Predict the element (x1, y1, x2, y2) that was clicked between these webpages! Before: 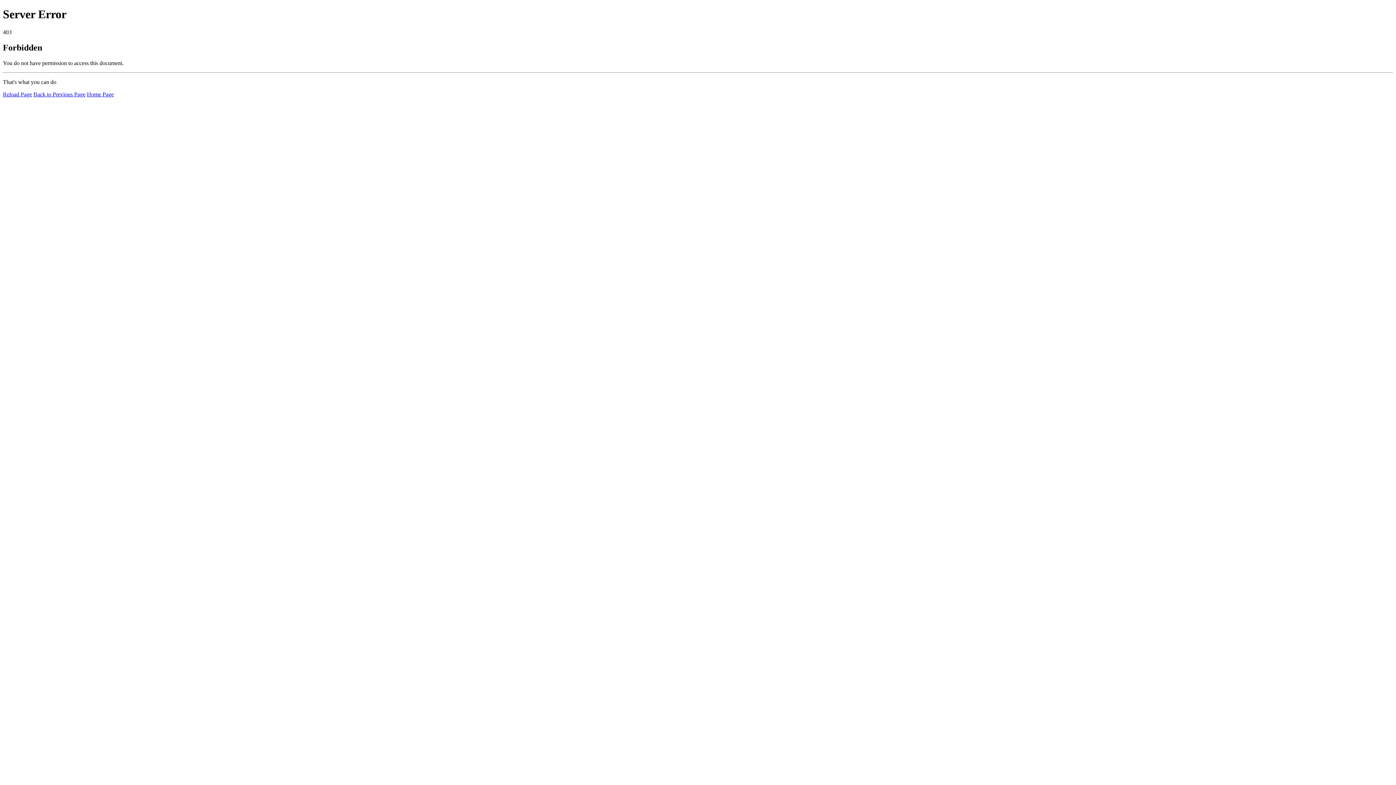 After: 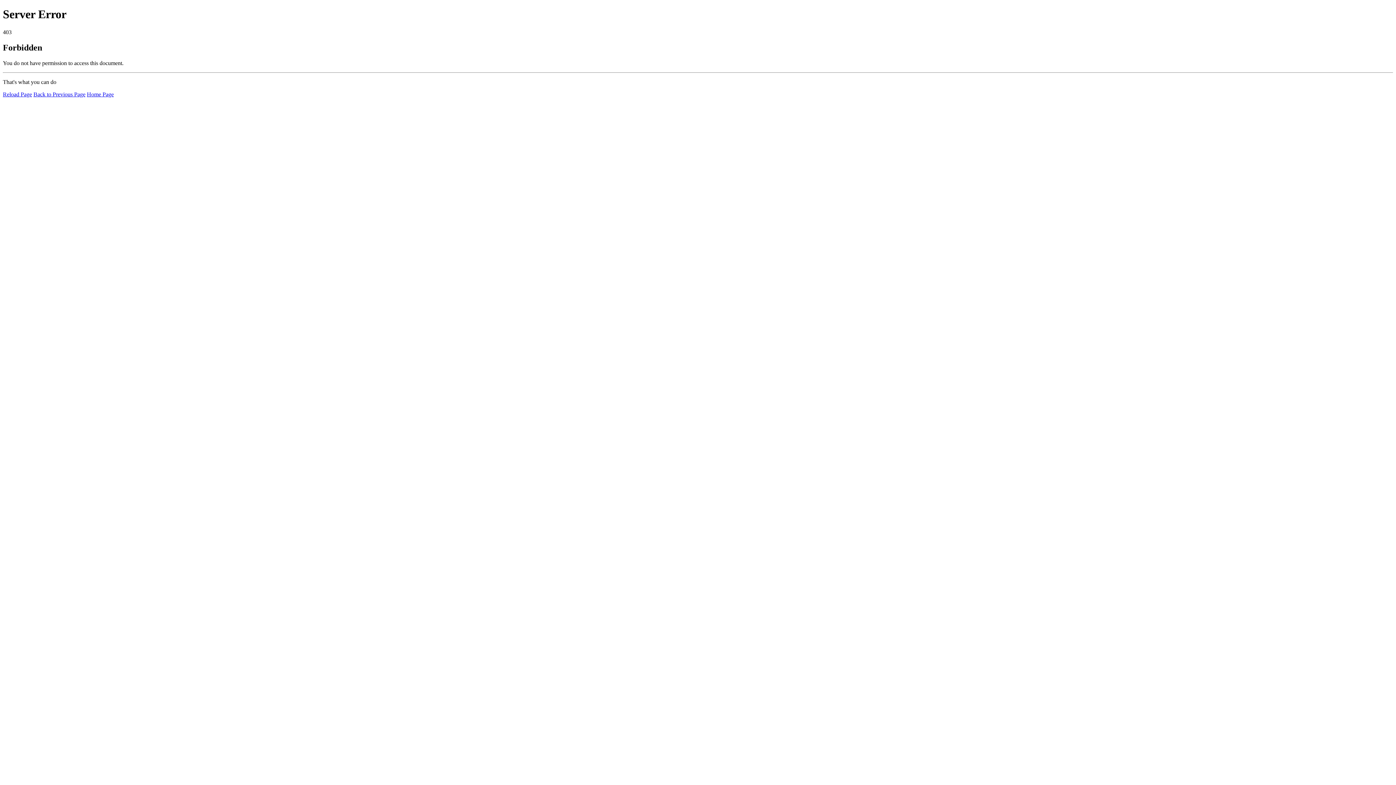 Action: bbox: (2, 91, 32, 97) label: Reload Page